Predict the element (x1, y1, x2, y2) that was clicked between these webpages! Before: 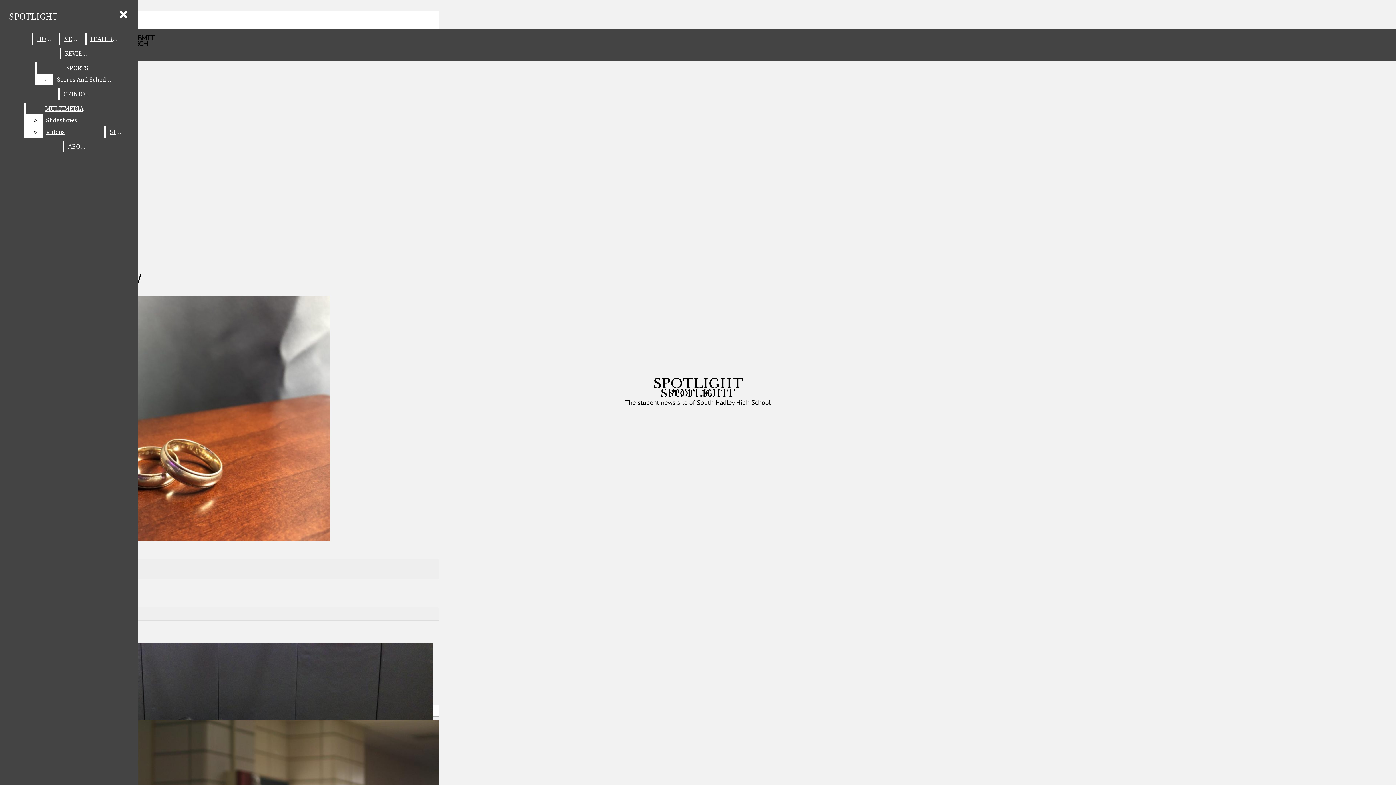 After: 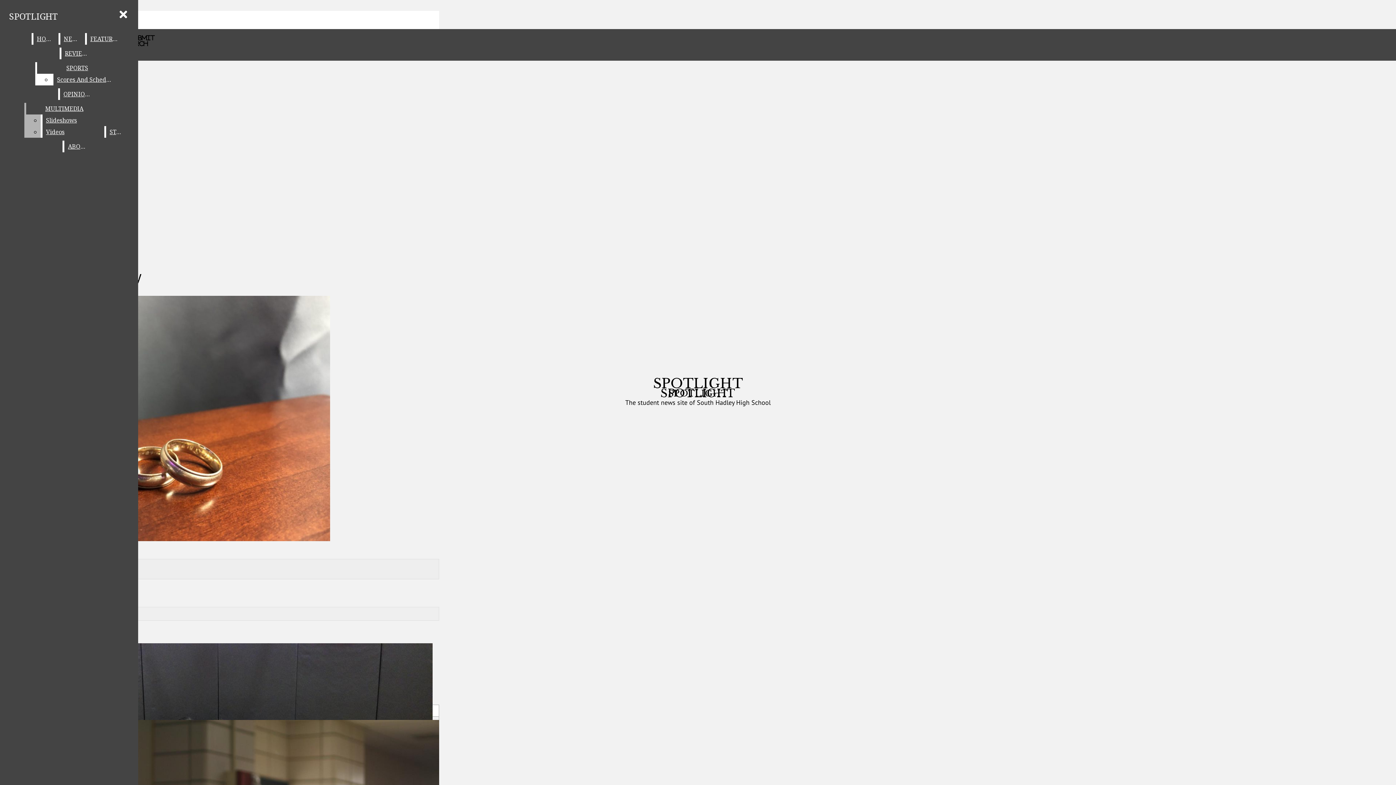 Action: label: Videos bbox: (42, 126, 102, 137)